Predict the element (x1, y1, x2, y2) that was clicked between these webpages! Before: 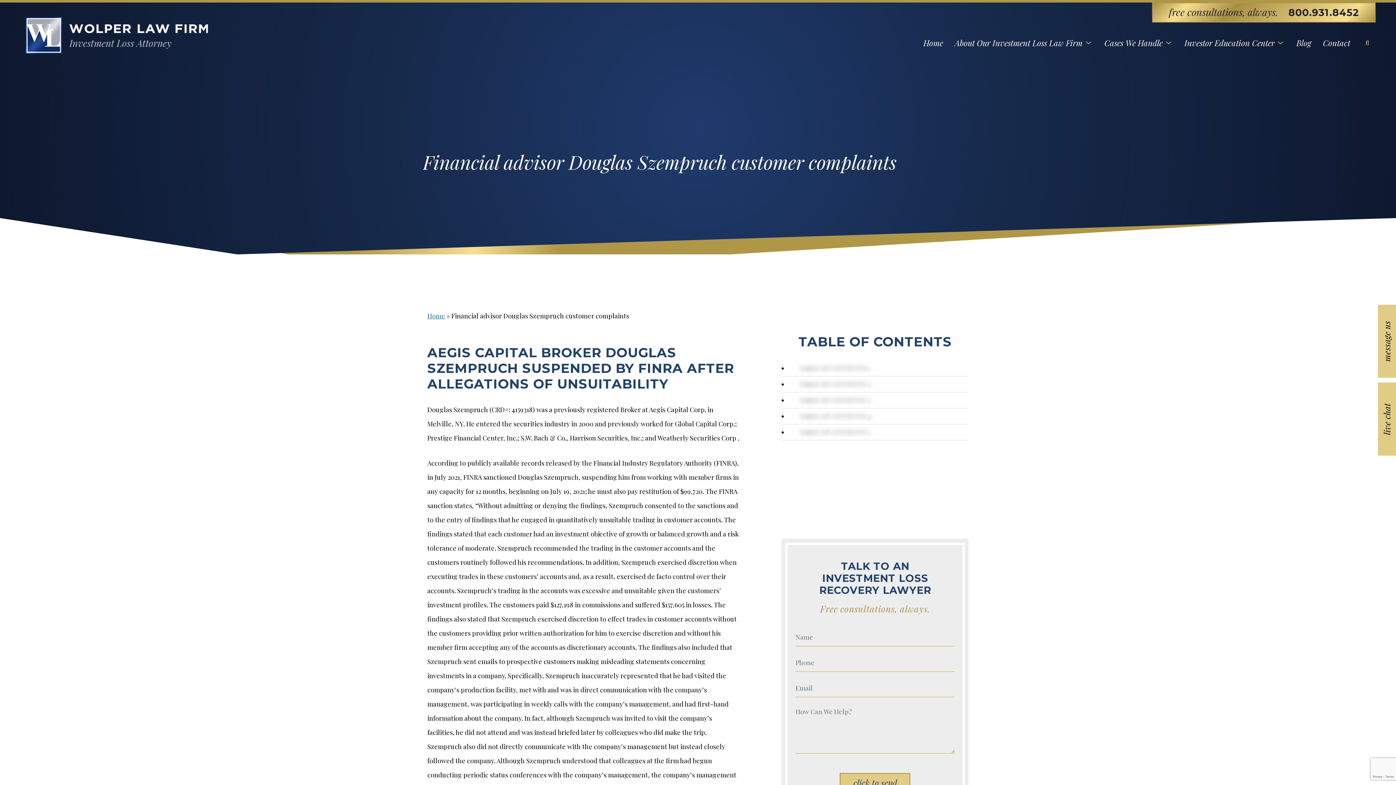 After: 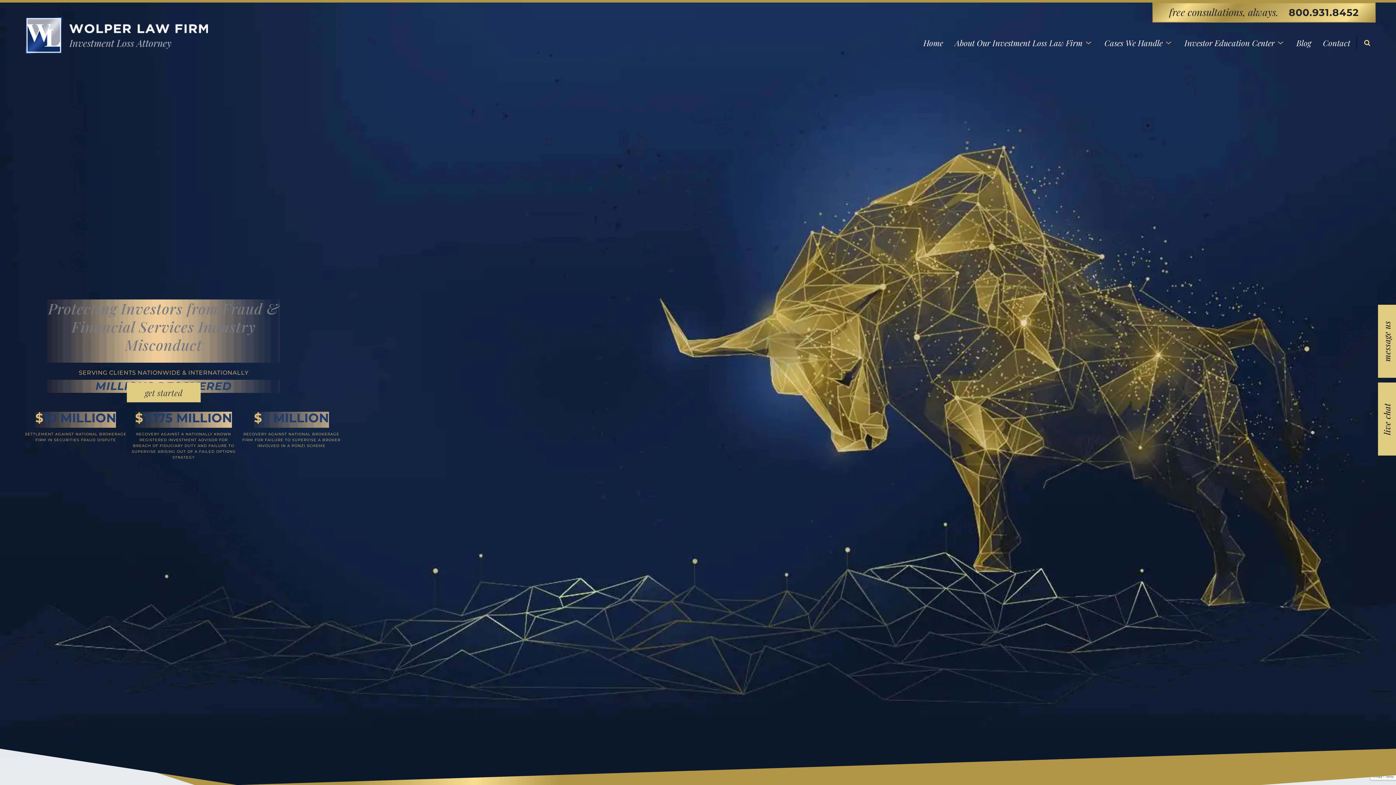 Action: bbox: (25, 15, 215, 55)